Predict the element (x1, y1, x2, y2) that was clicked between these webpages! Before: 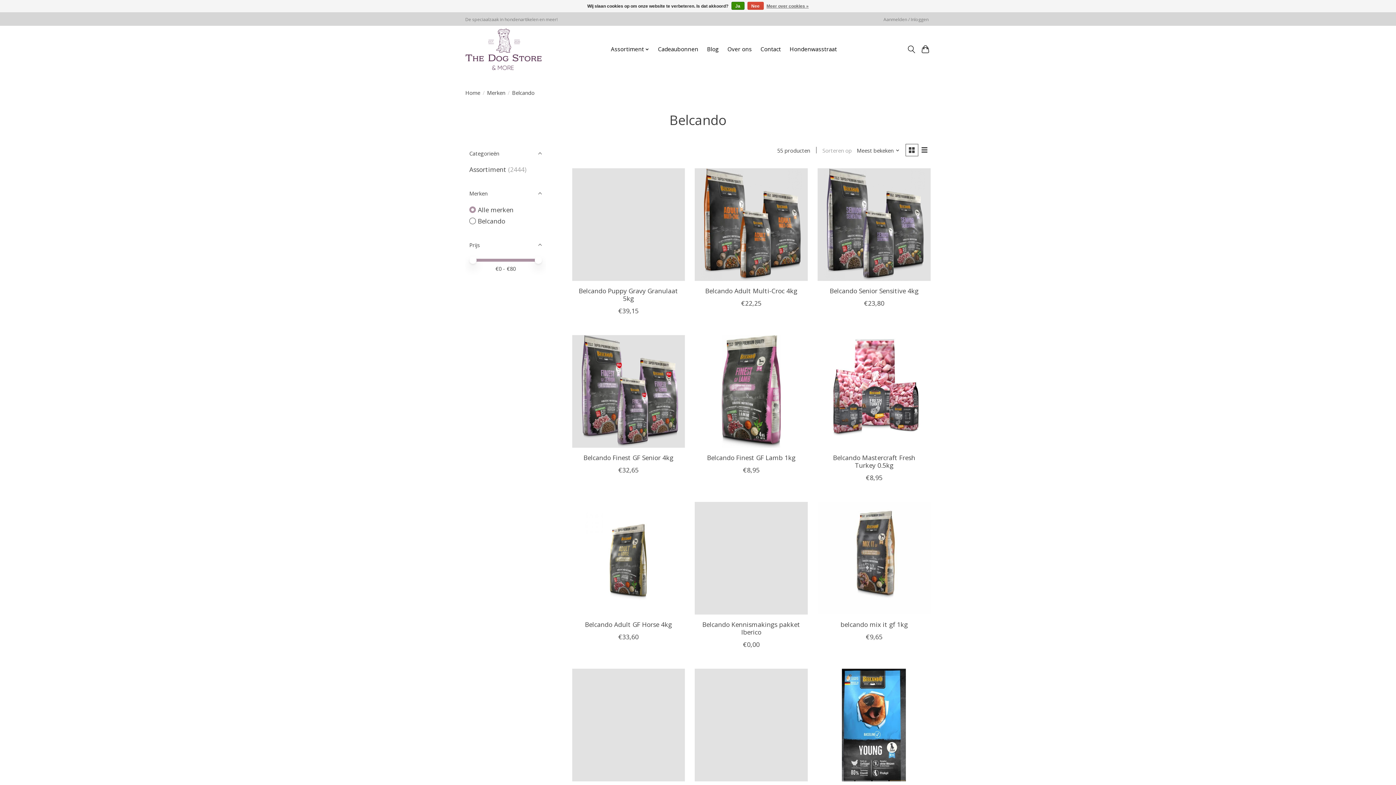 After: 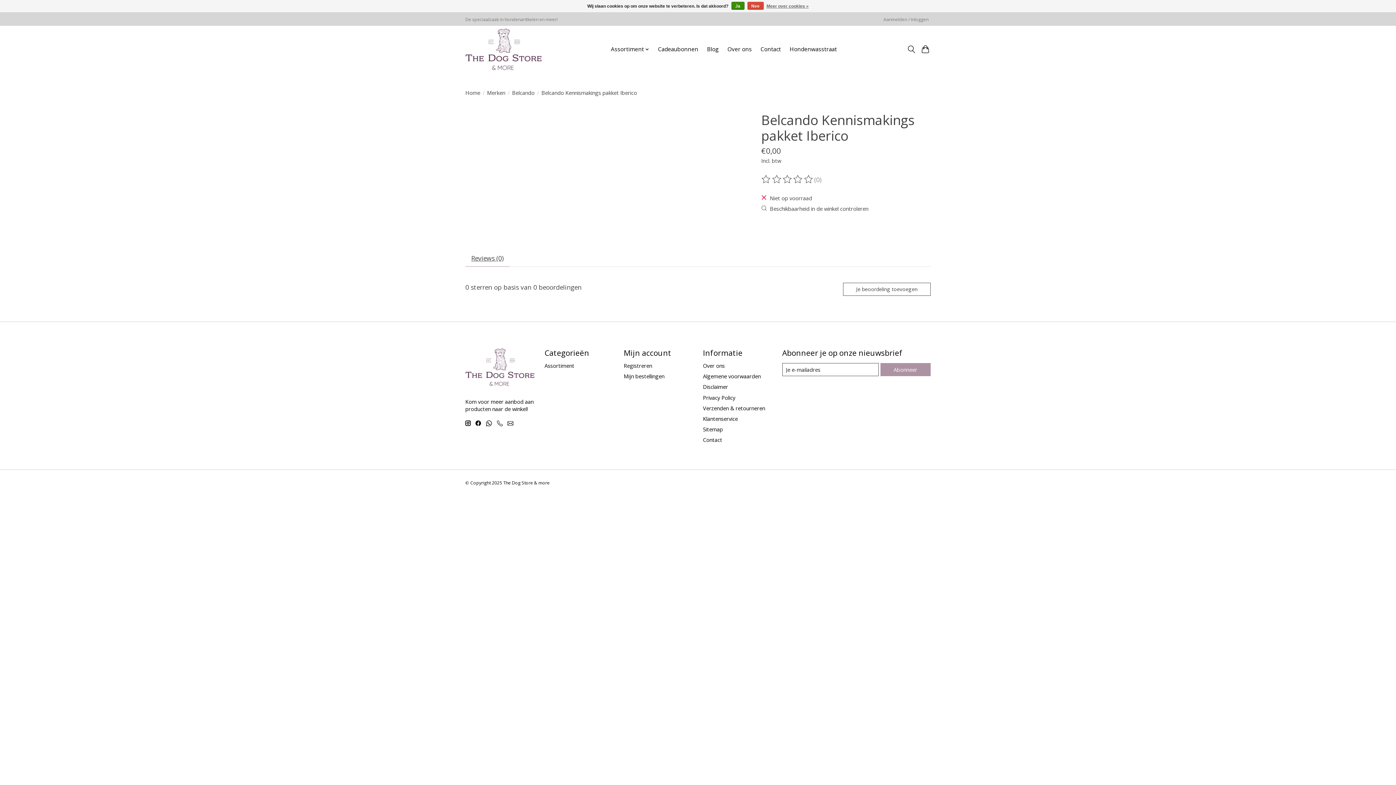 Action: bbox: (702, 620, 800, 636) label: Belcando Kennismakings pakket Iberico